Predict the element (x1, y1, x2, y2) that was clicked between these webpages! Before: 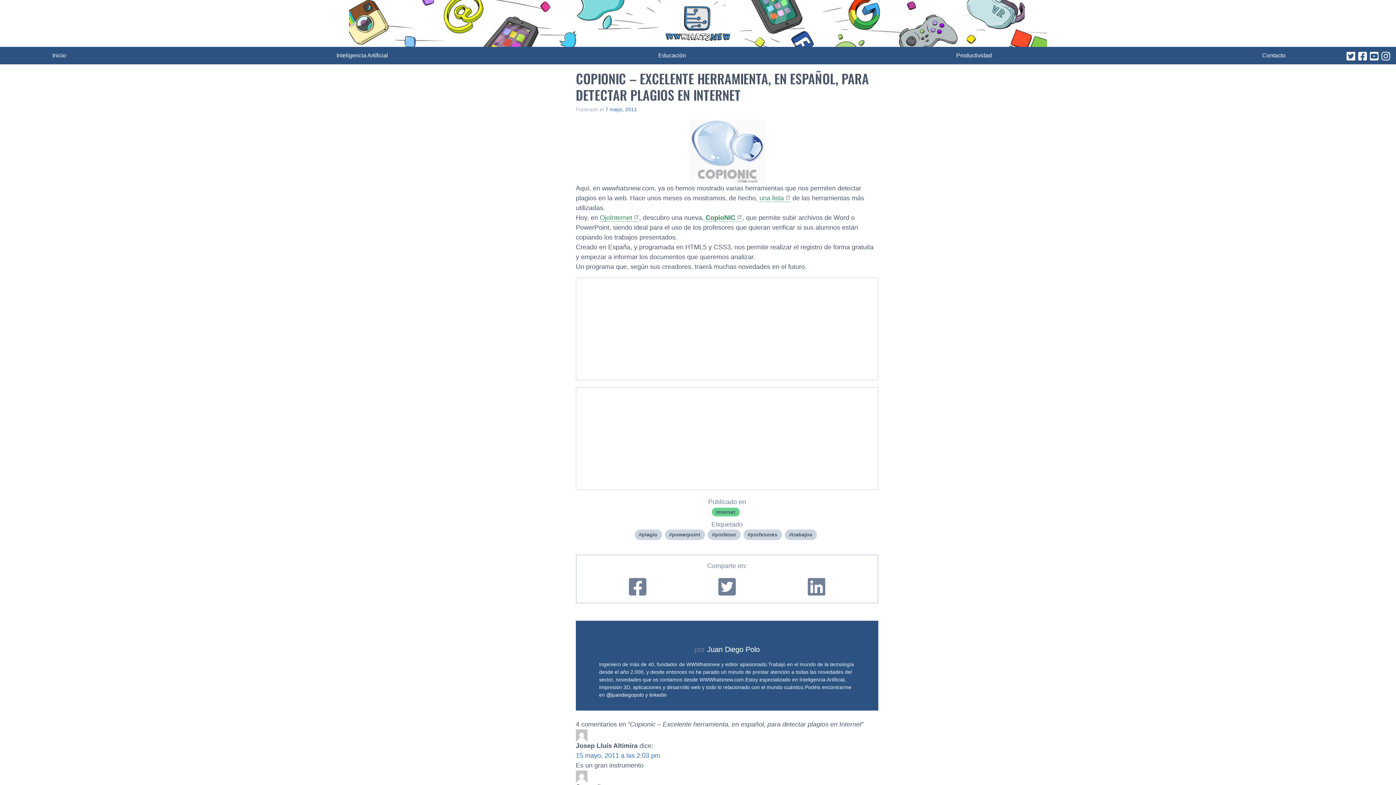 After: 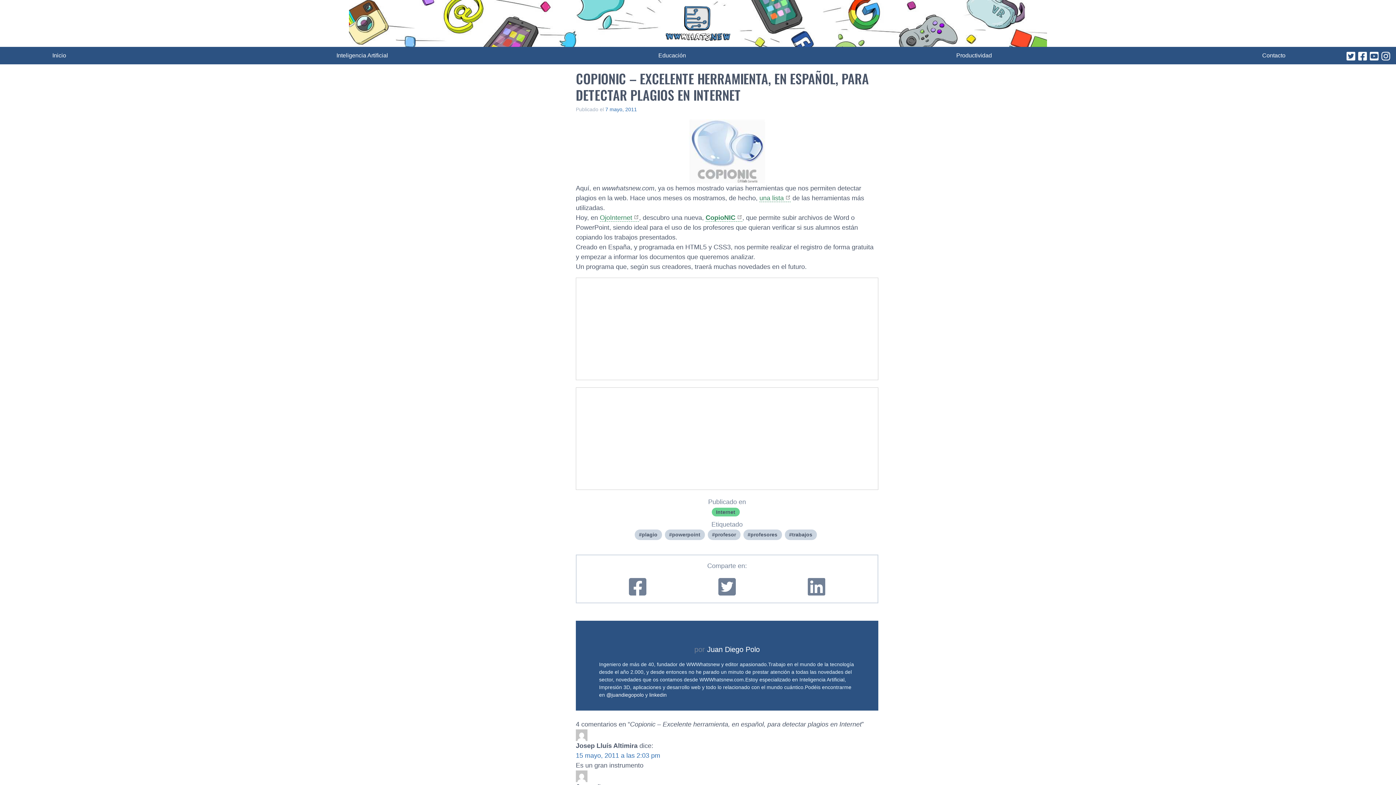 Action: label: 7 mayo, 2011 bbox: (605, 106, 637, 112)